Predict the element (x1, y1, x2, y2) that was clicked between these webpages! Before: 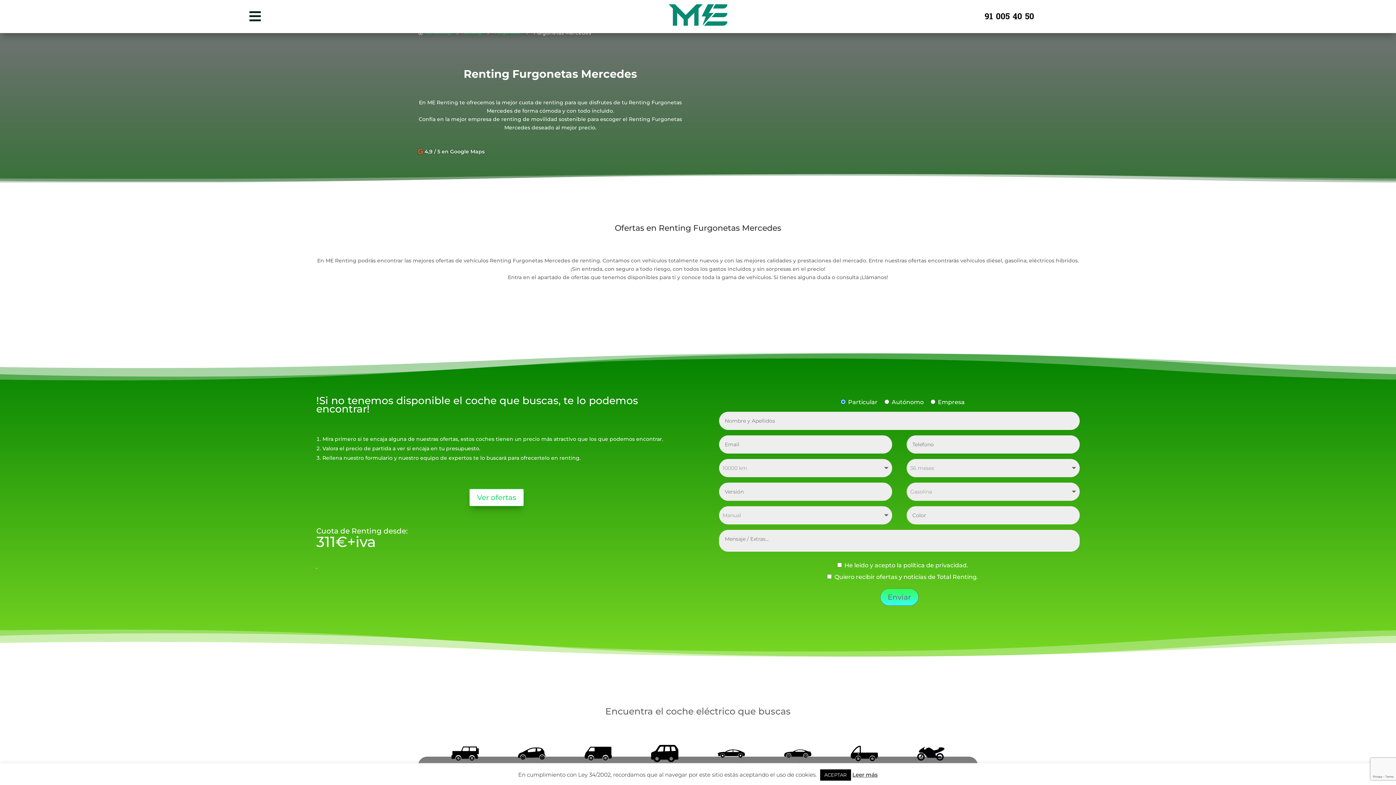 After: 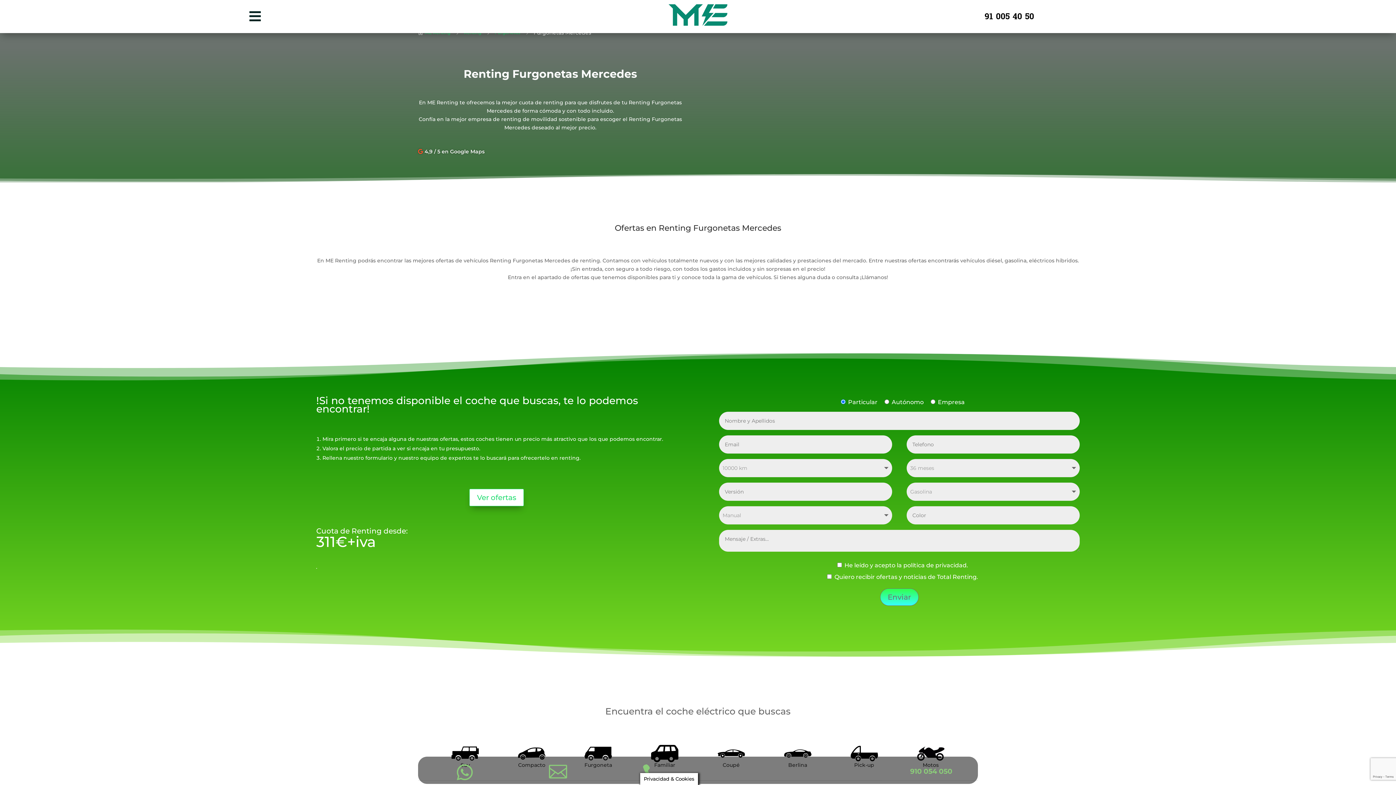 Action: bbox: (820, 769, 851, 781) label: ACEPTAR